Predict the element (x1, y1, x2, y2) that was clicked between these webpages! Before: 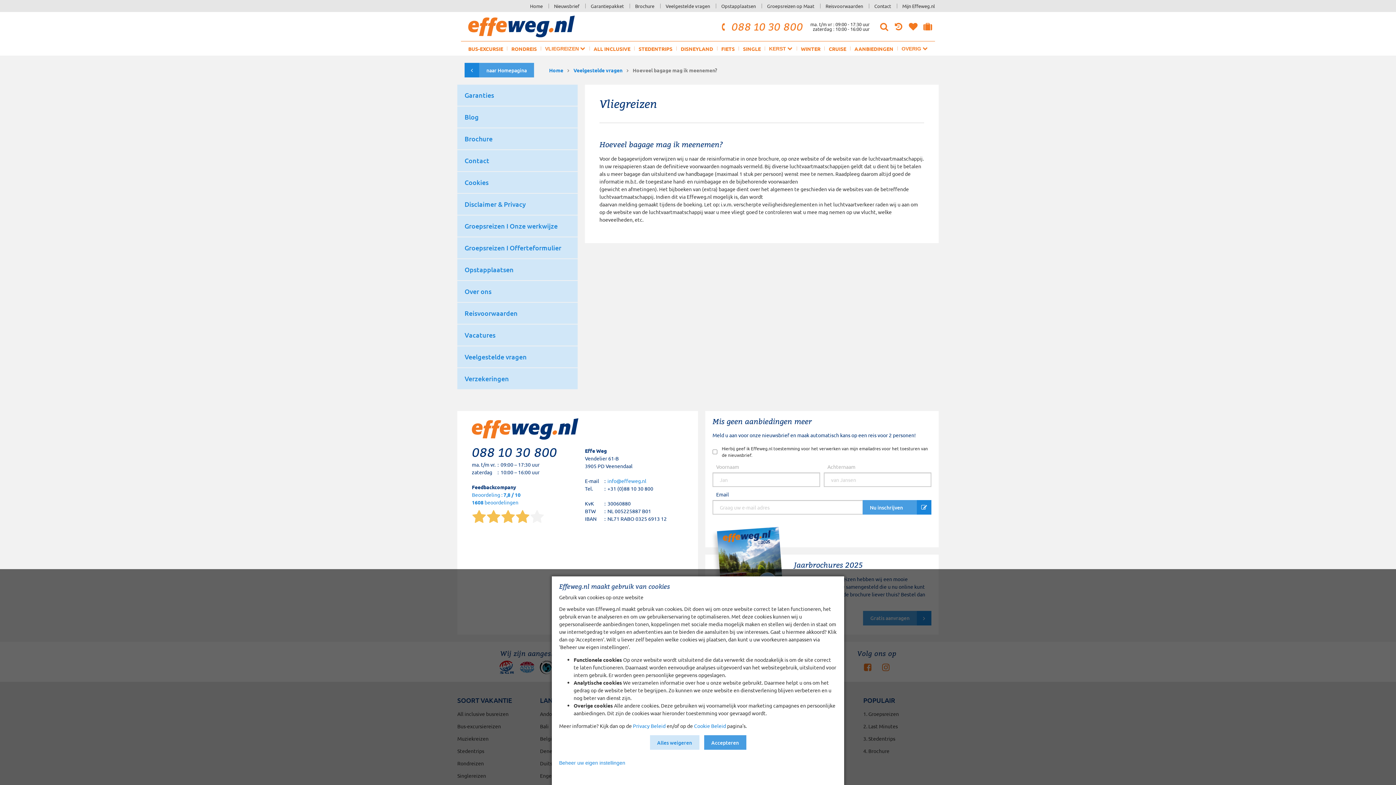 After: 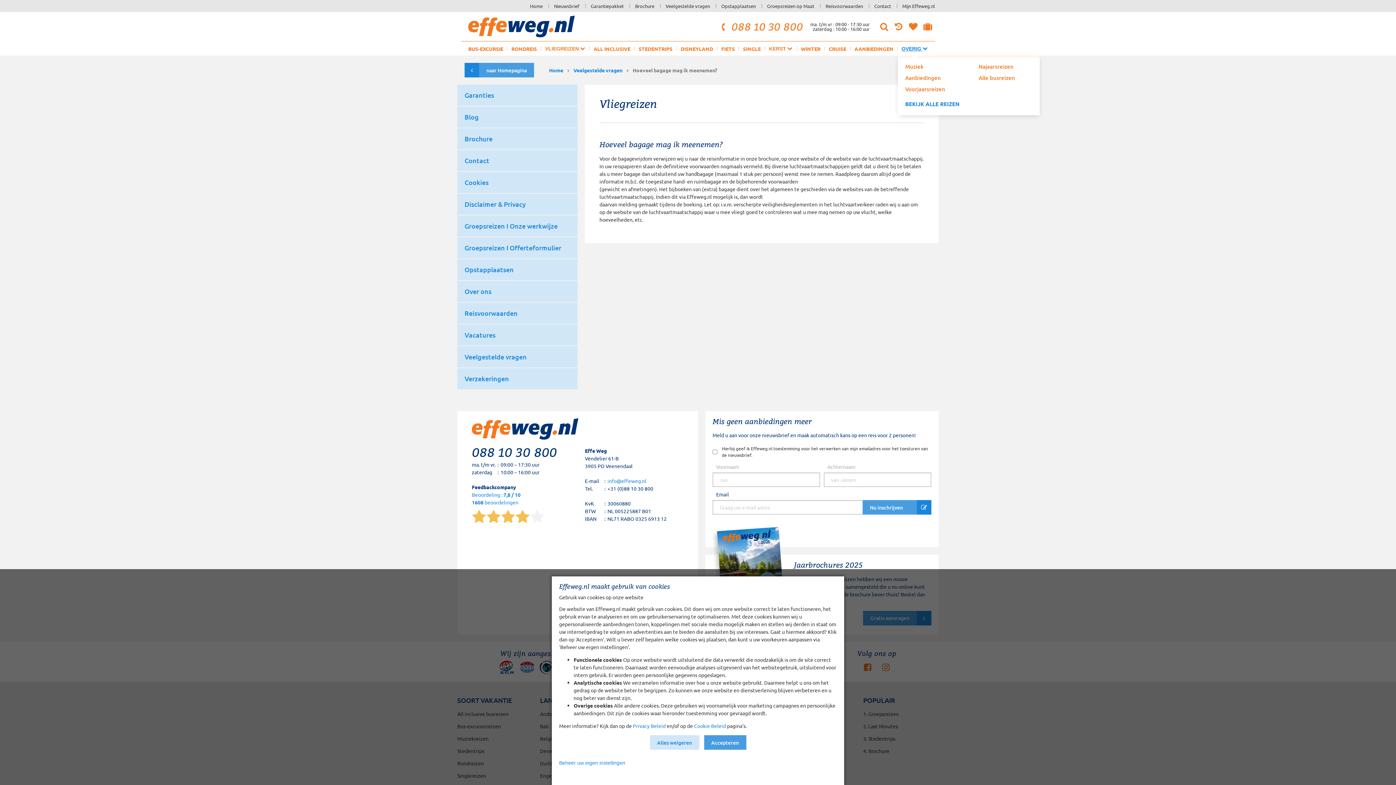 Action: label: OVERIG  bbox: (901, 45, 928, 51)